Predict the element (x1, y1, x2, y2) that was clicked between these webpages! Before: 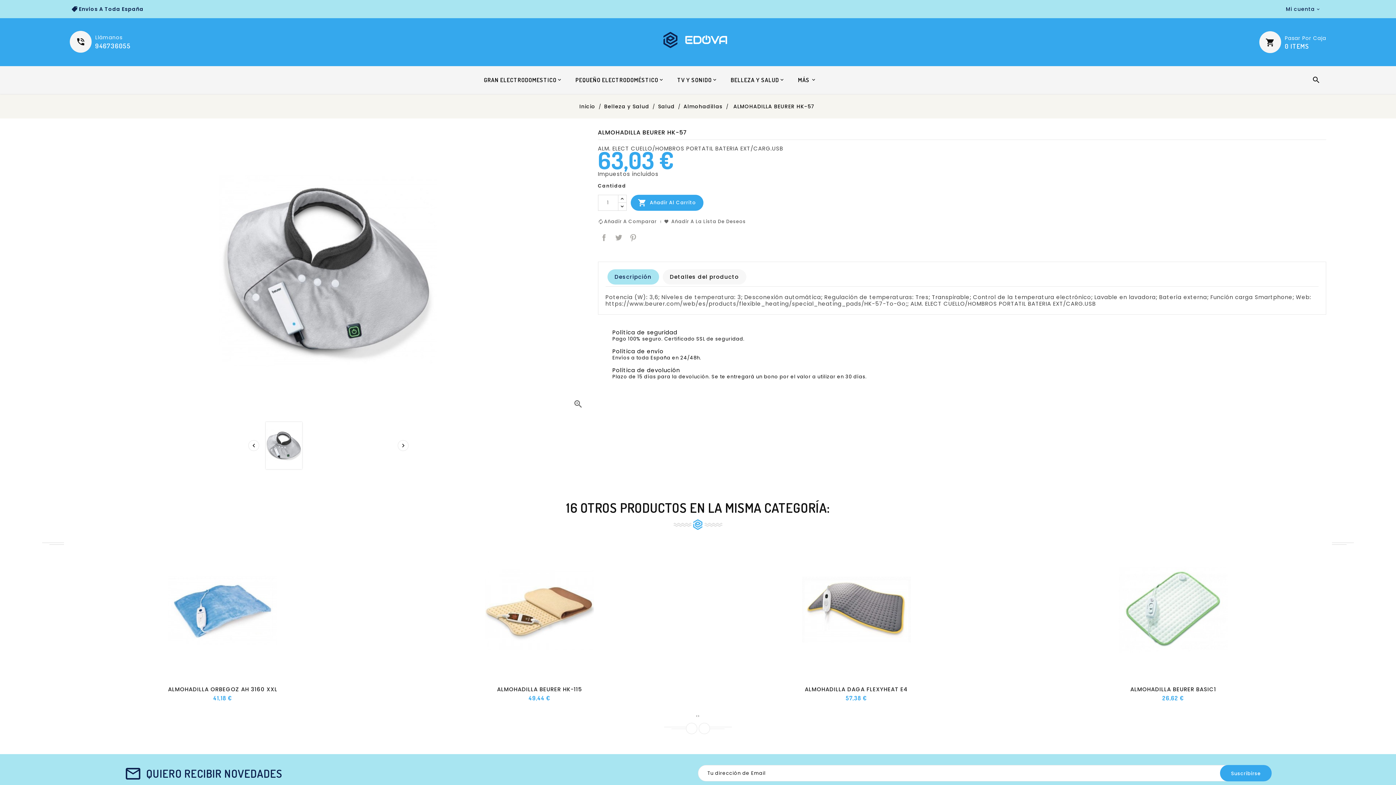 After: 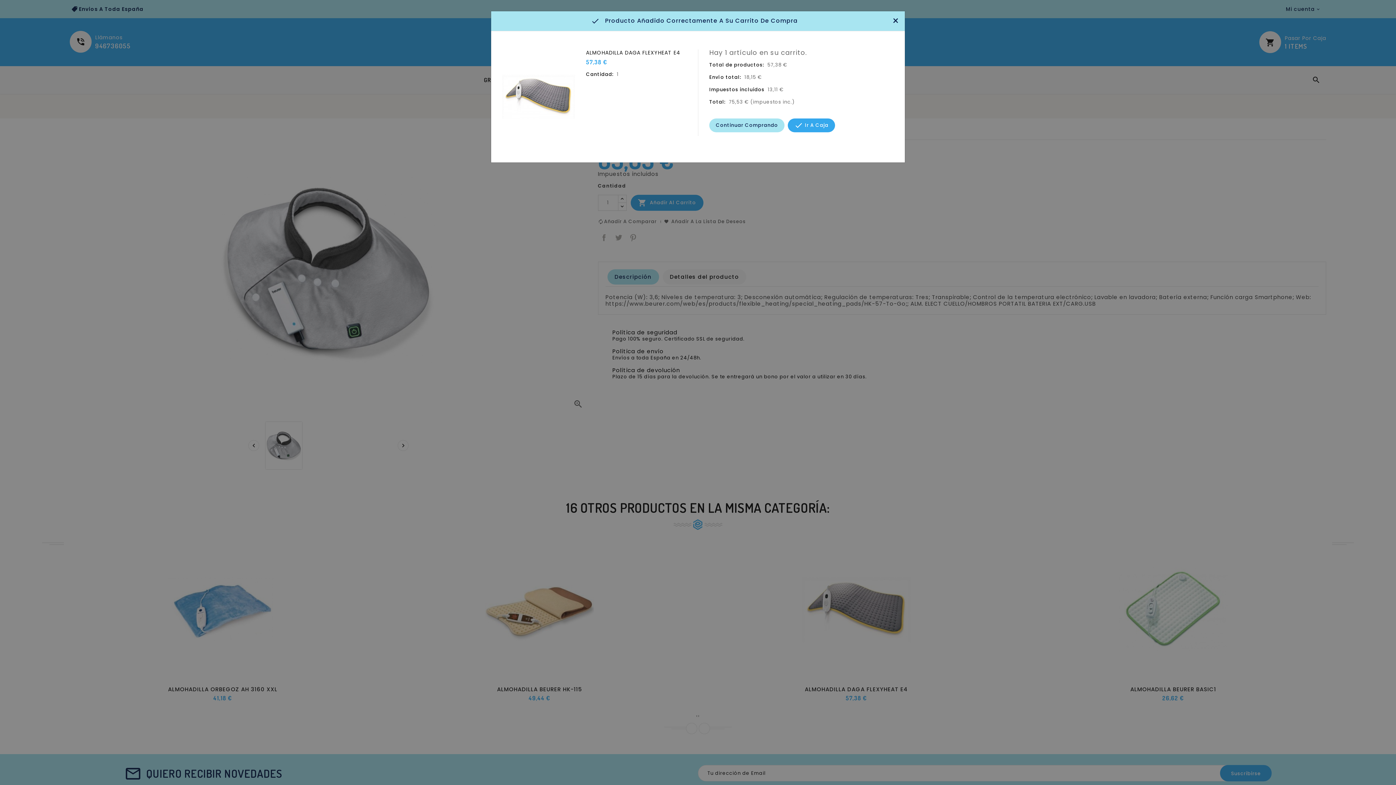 Action: label: shopping_cart bbox: (823, 665, 839, 681)